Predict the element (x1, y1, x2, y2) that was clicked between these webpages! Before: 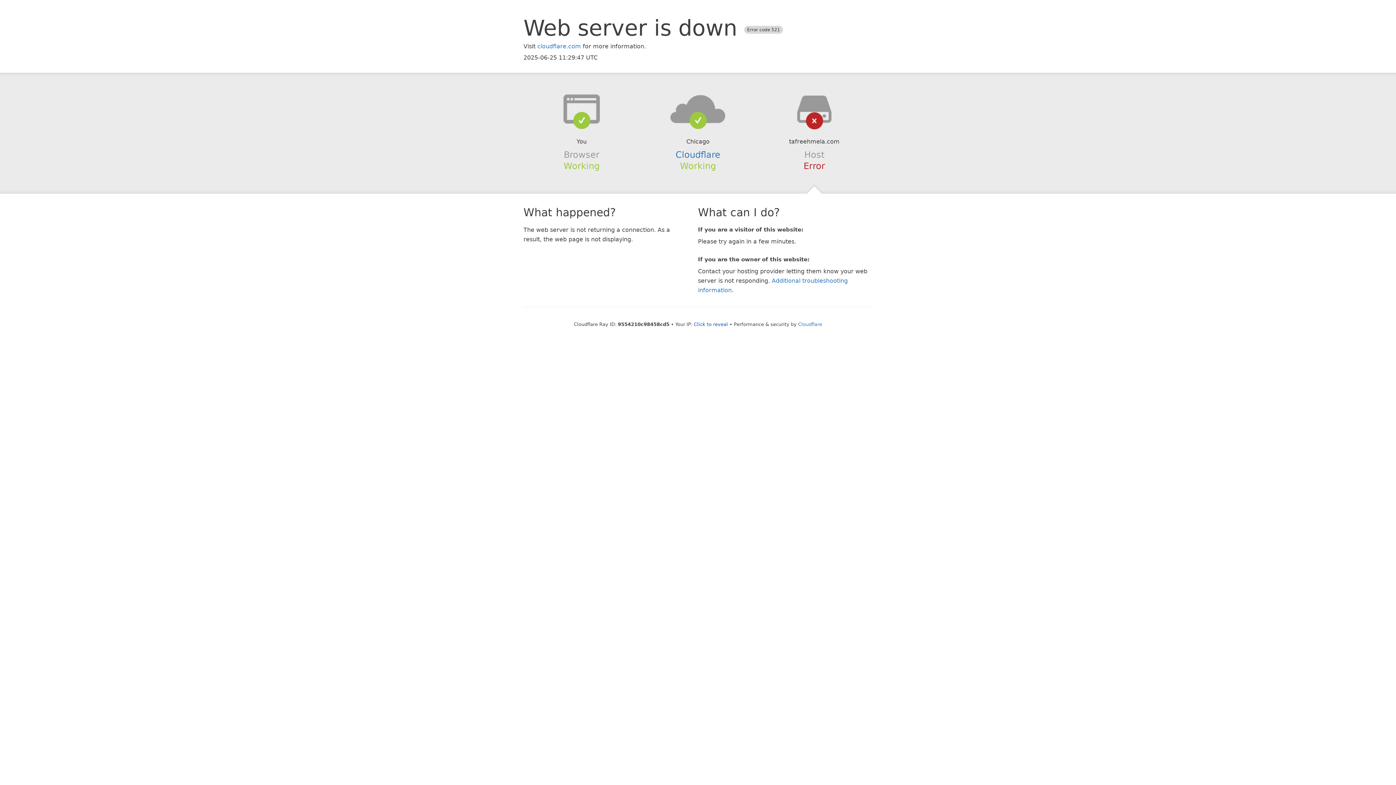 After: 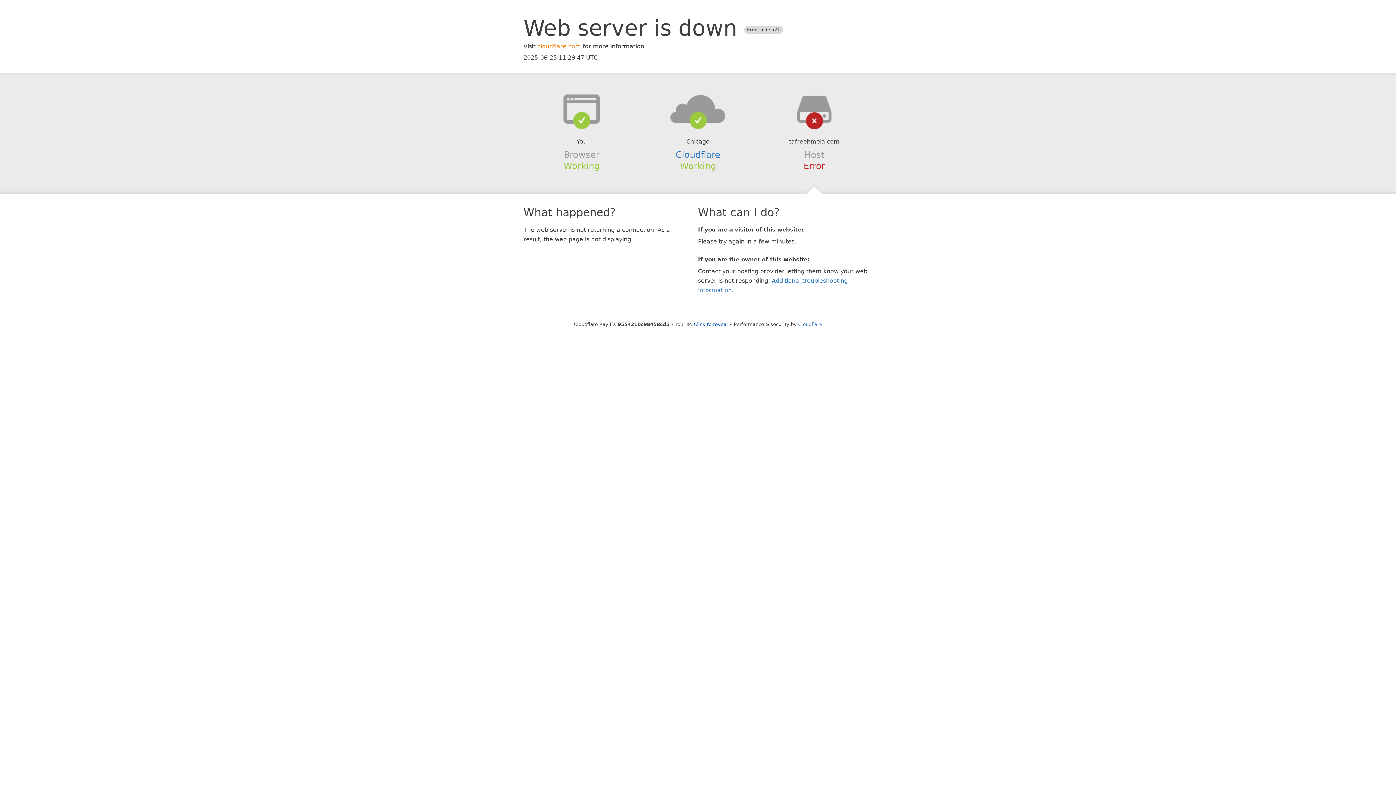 Action: bbox: (537, 42, 581, 49) label: cloudflare.com